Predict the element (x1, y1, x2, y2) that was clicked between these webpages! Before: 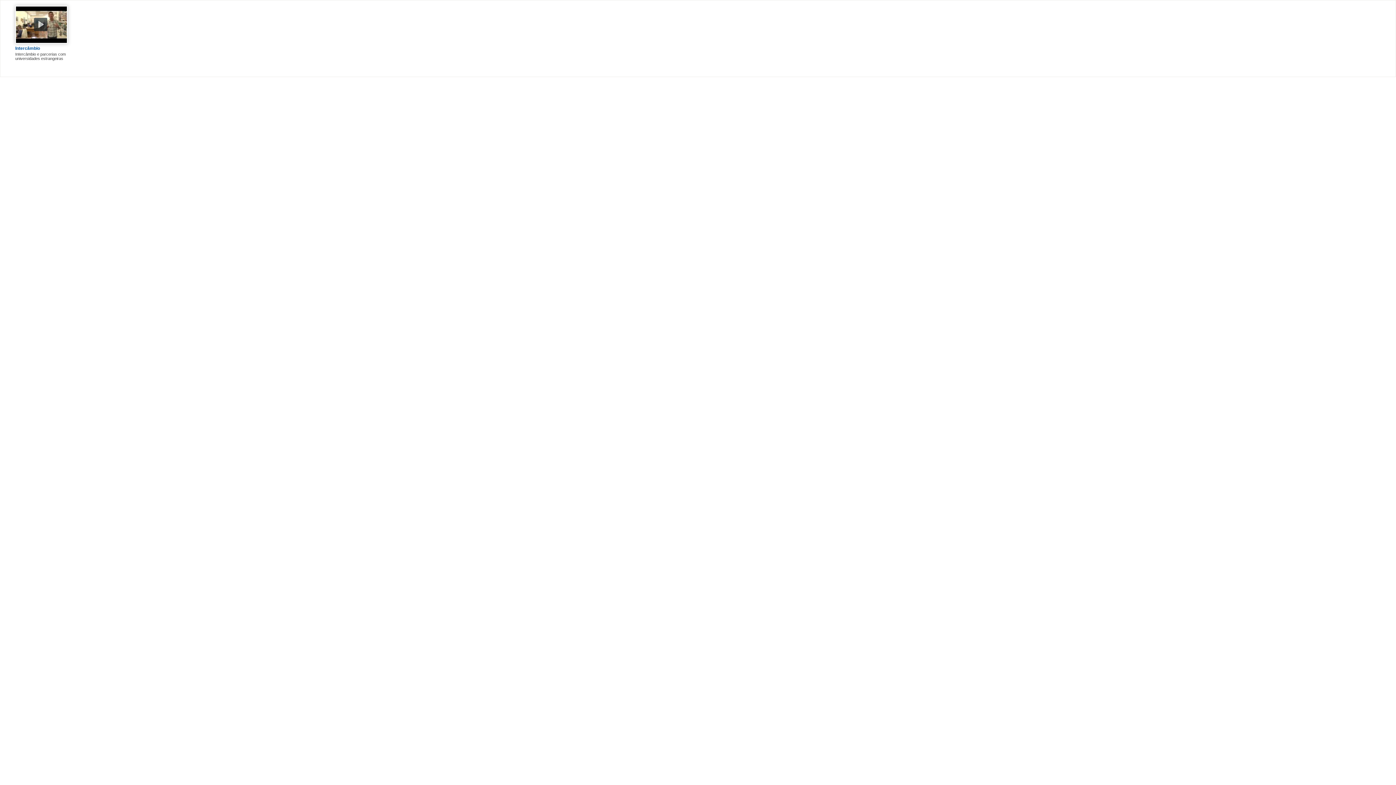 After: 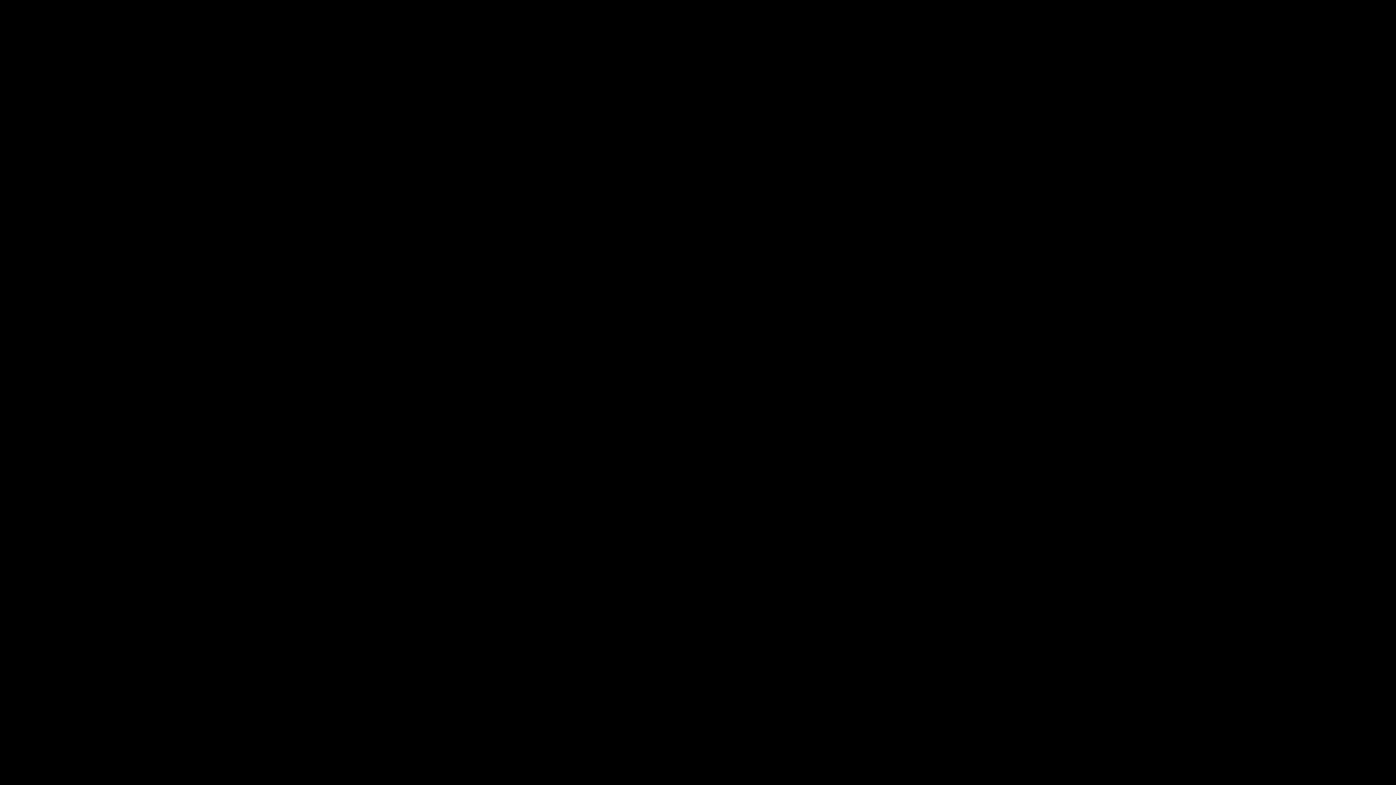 Action: bbox: (12, 0, 74, 60) label: Intercâmbio
Intercâmbio e parcerias com universidades estrangeiras